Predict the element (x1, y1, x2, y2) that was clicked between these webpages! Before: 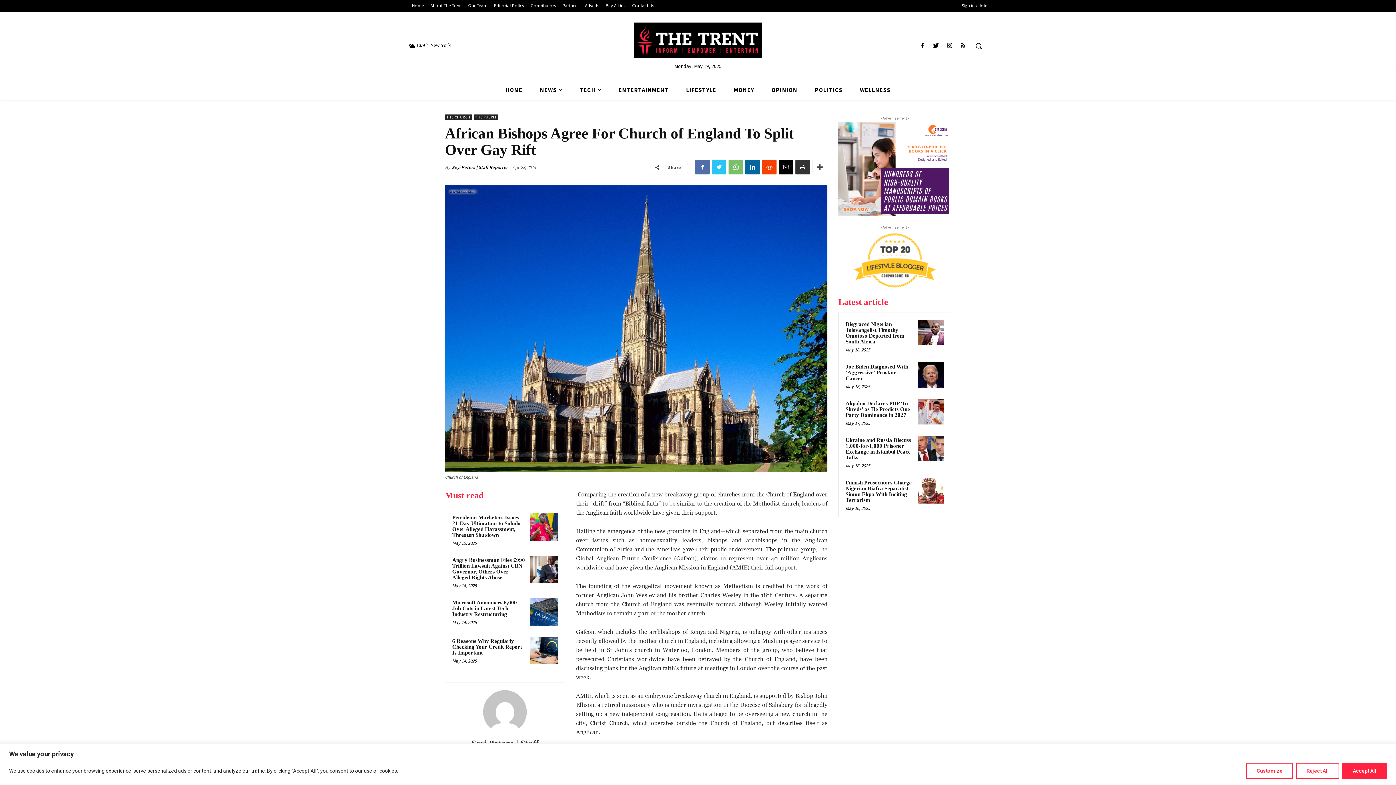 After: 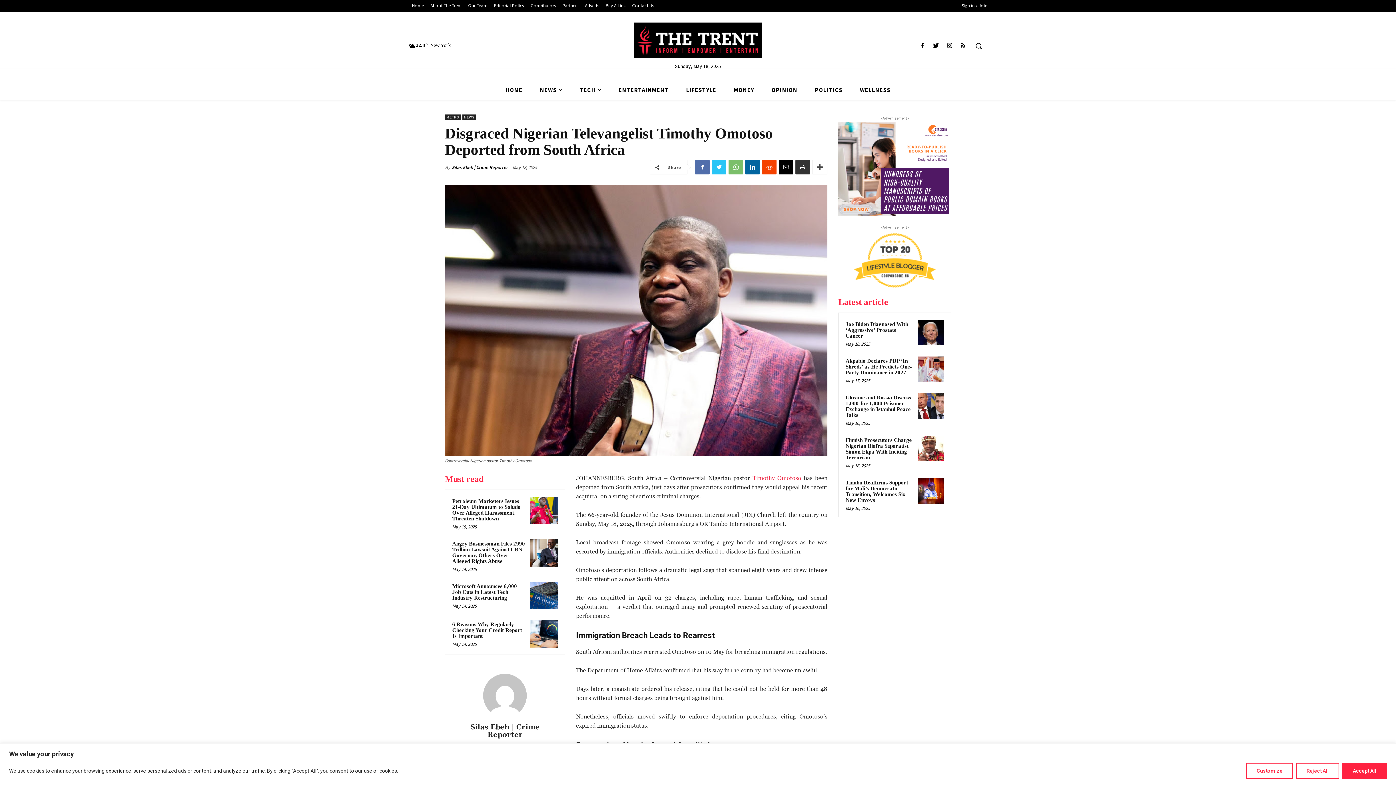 Action: bbox: (845, 321, 904, 344) label: Disgraced Nigerian Televangelist Timothy Omotoso Deported from South Africa